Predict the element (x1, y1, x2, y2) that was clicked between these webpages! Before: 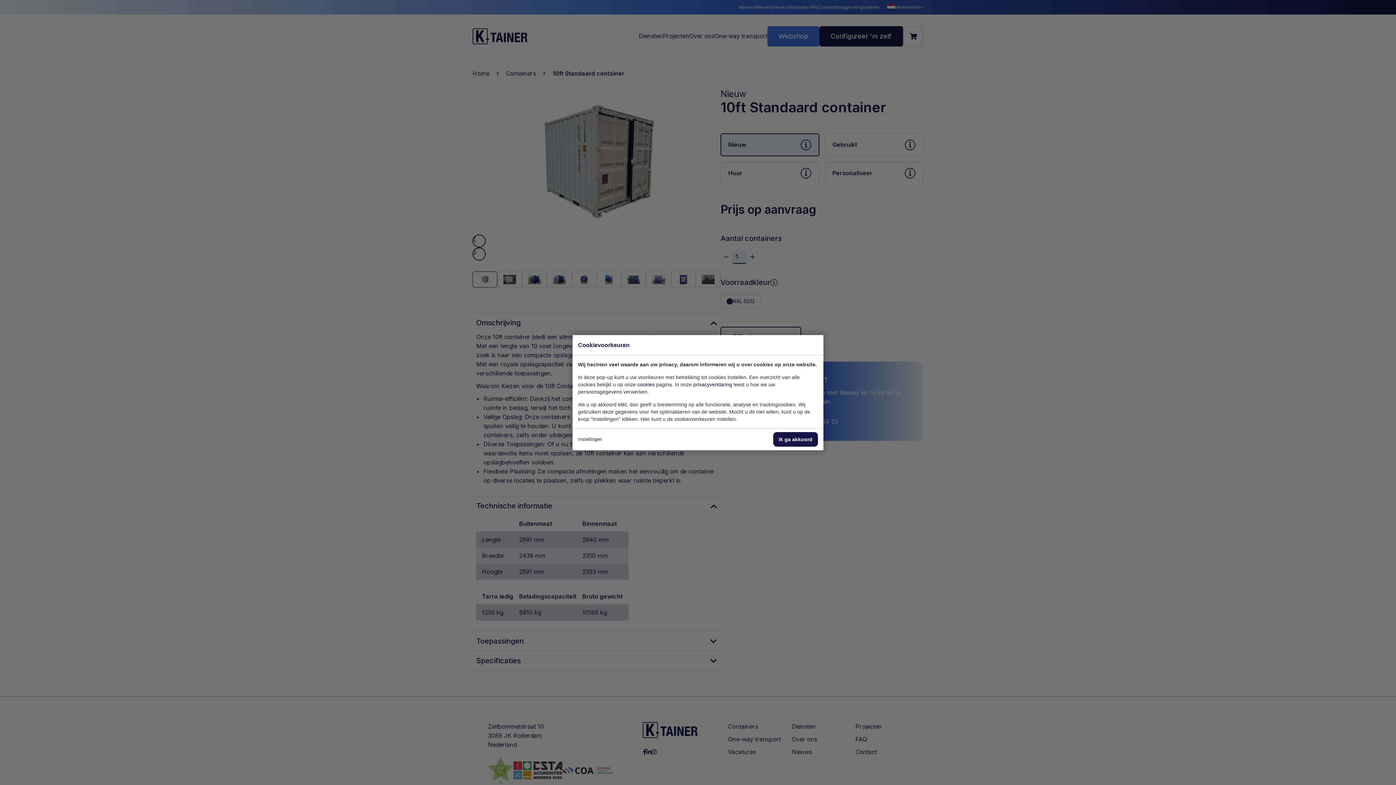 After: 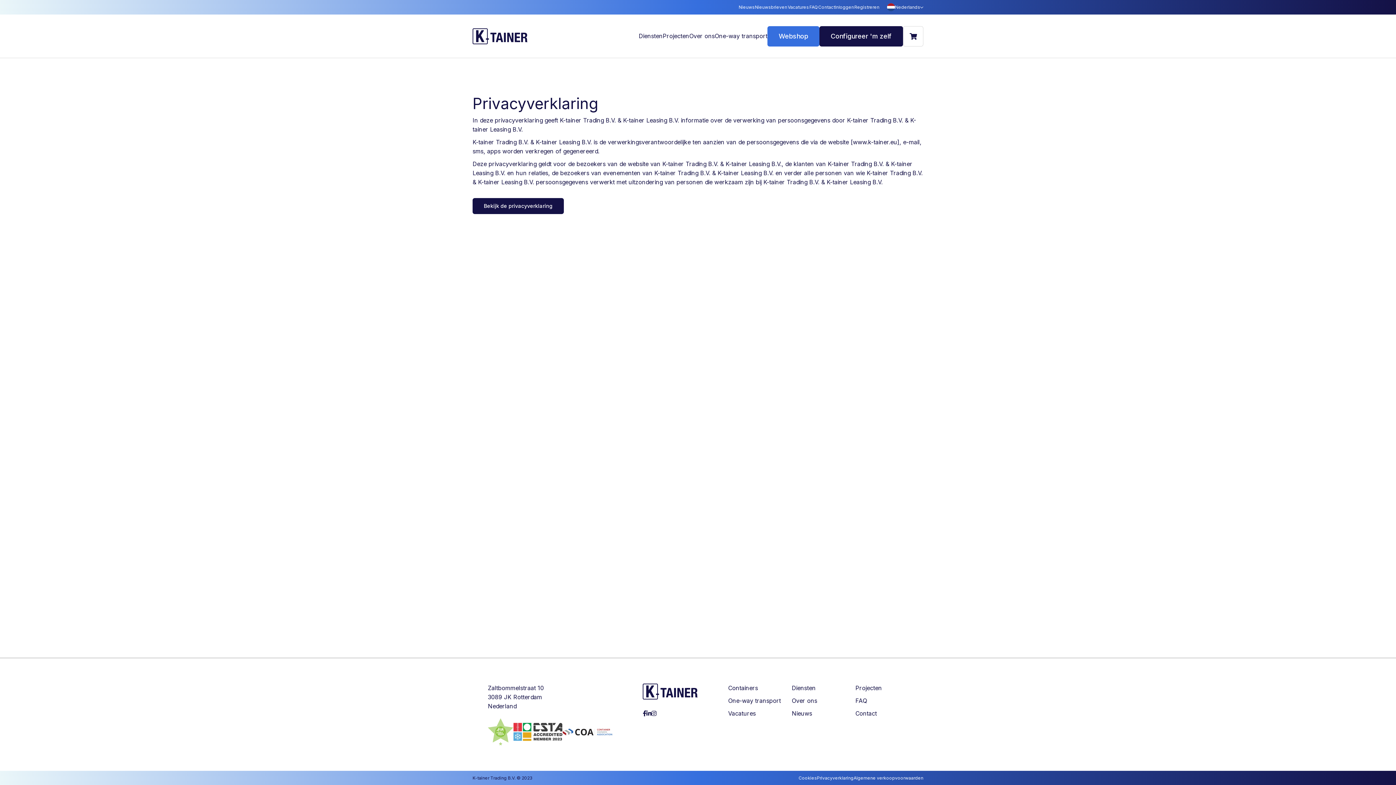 Action: label: privacyverklaring bbox: (693, 381, 732, 387)